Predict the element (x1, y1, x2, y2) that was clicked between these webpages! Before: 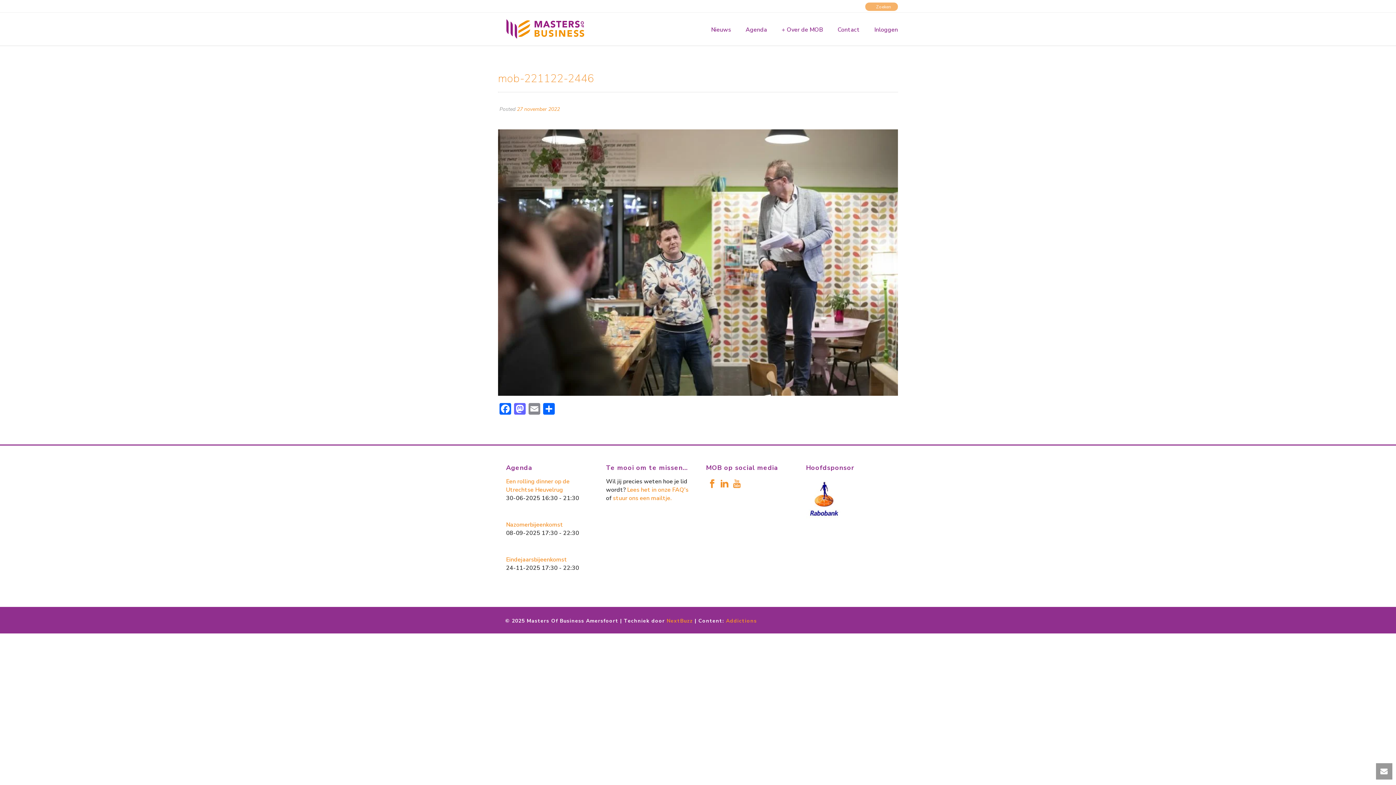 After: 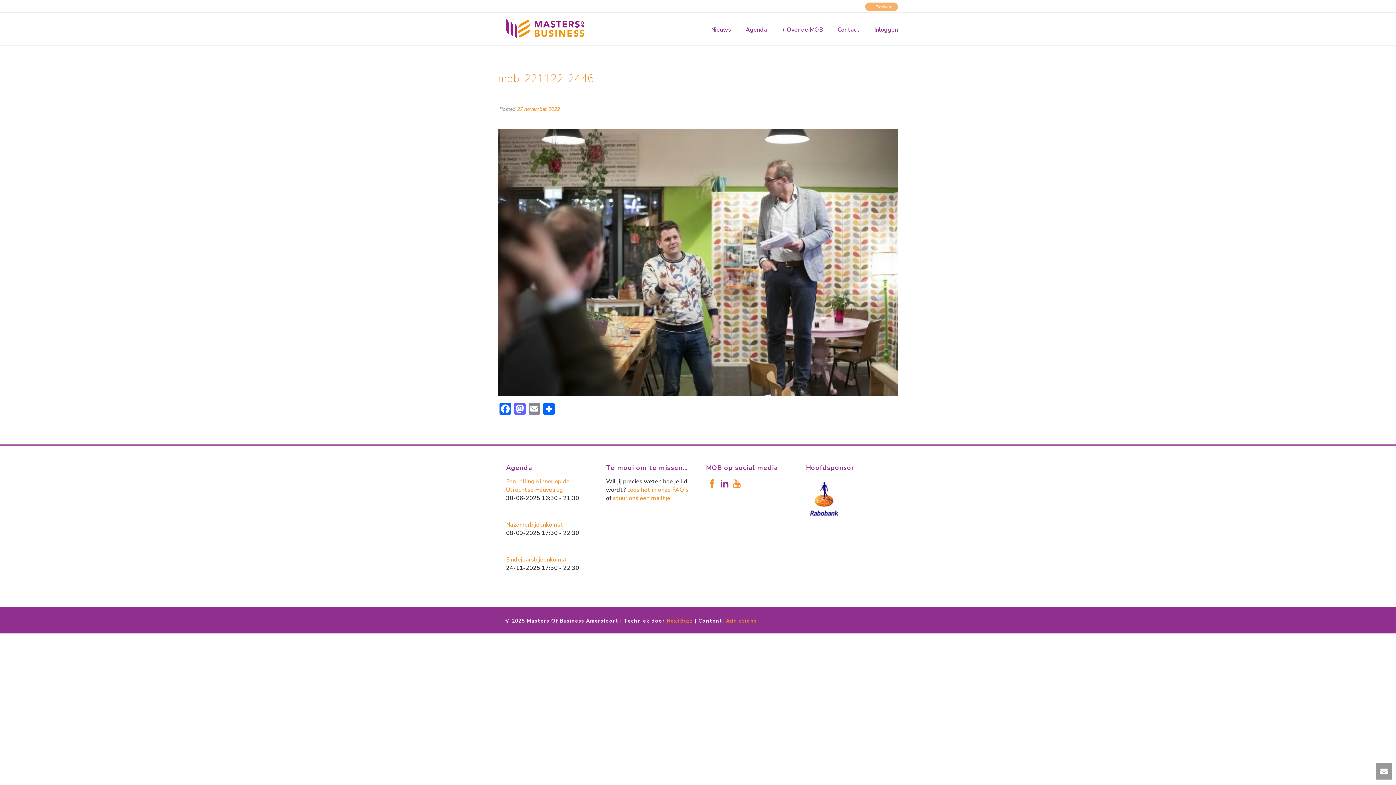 Action: bbox: (720, 479, 729, 489)